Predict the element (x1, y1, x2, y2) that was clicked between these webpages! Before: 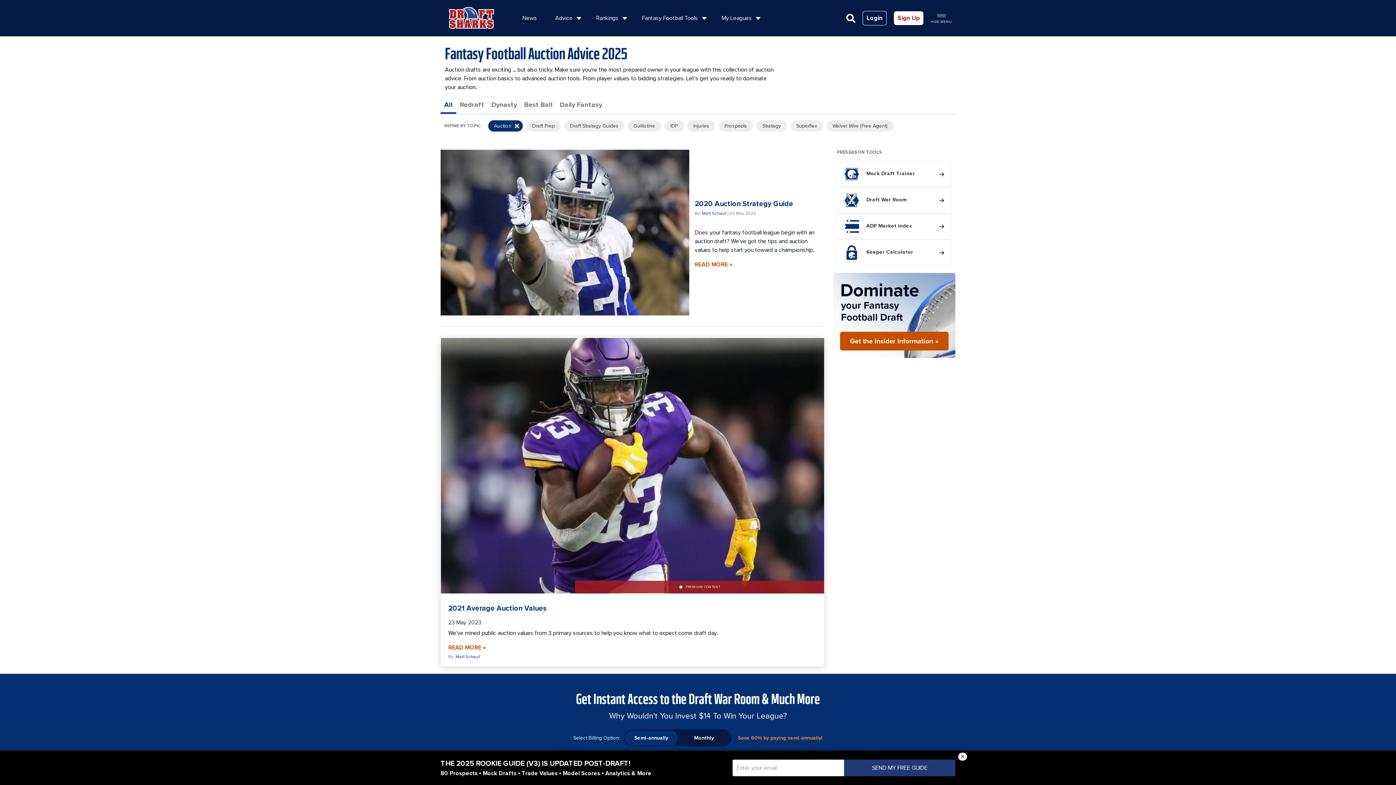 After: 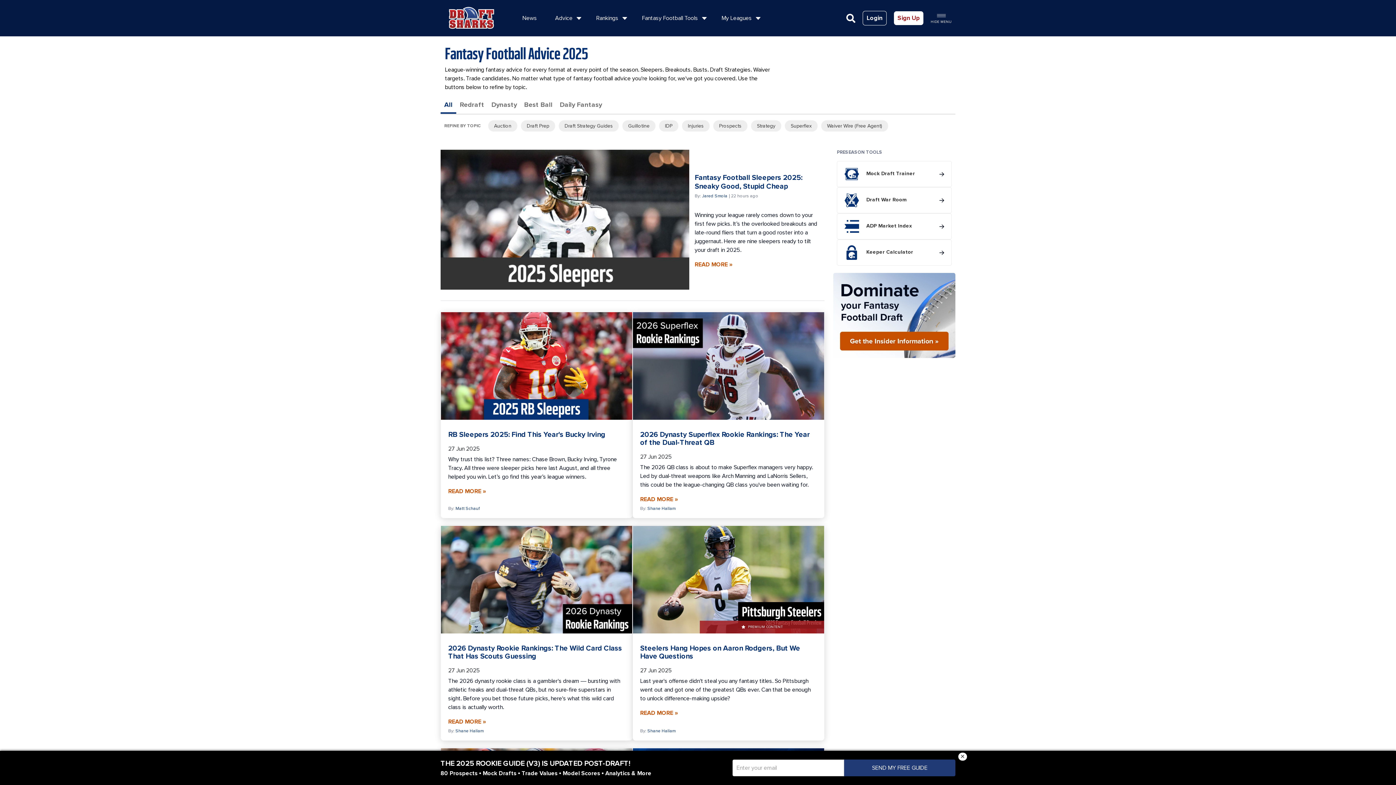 Action: label: Auction bbox: (488, 120, 522, 131)